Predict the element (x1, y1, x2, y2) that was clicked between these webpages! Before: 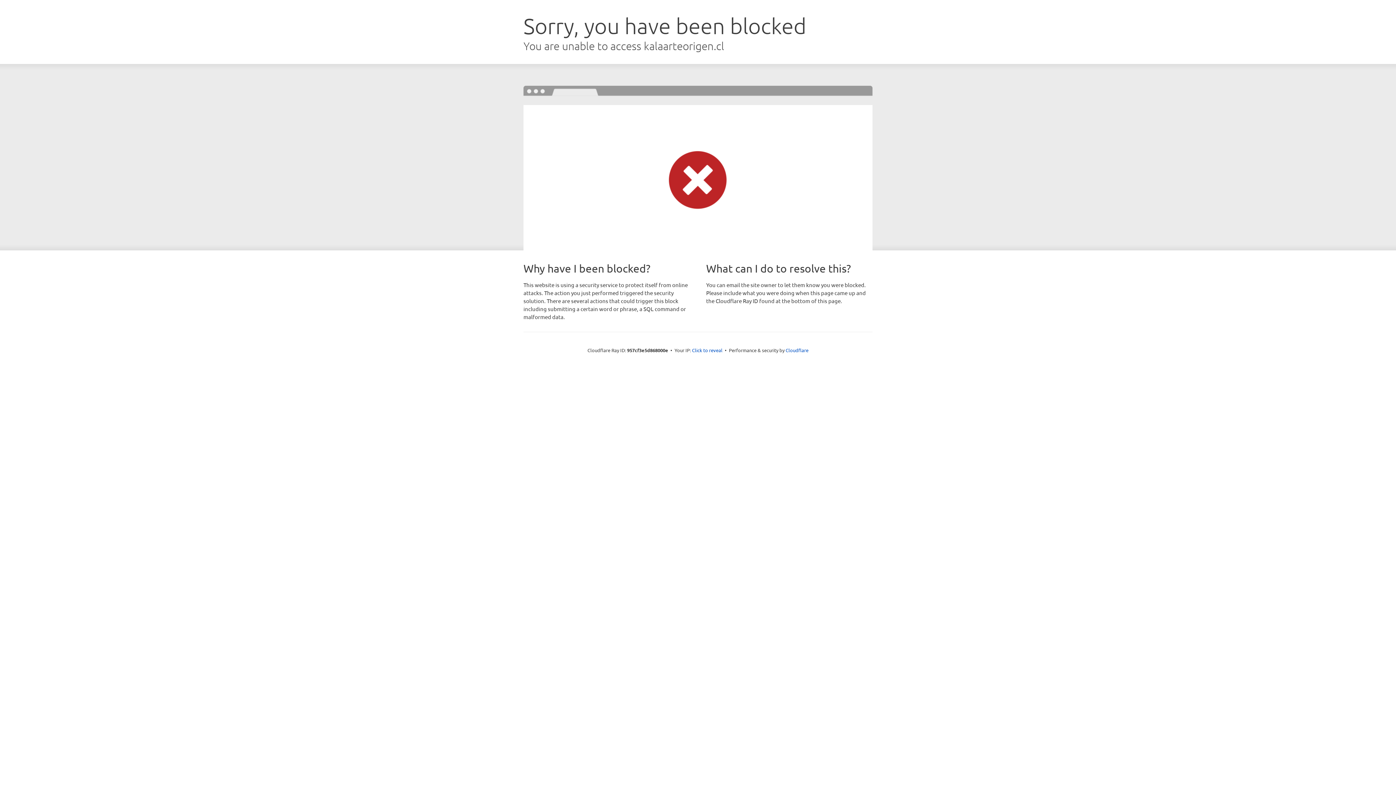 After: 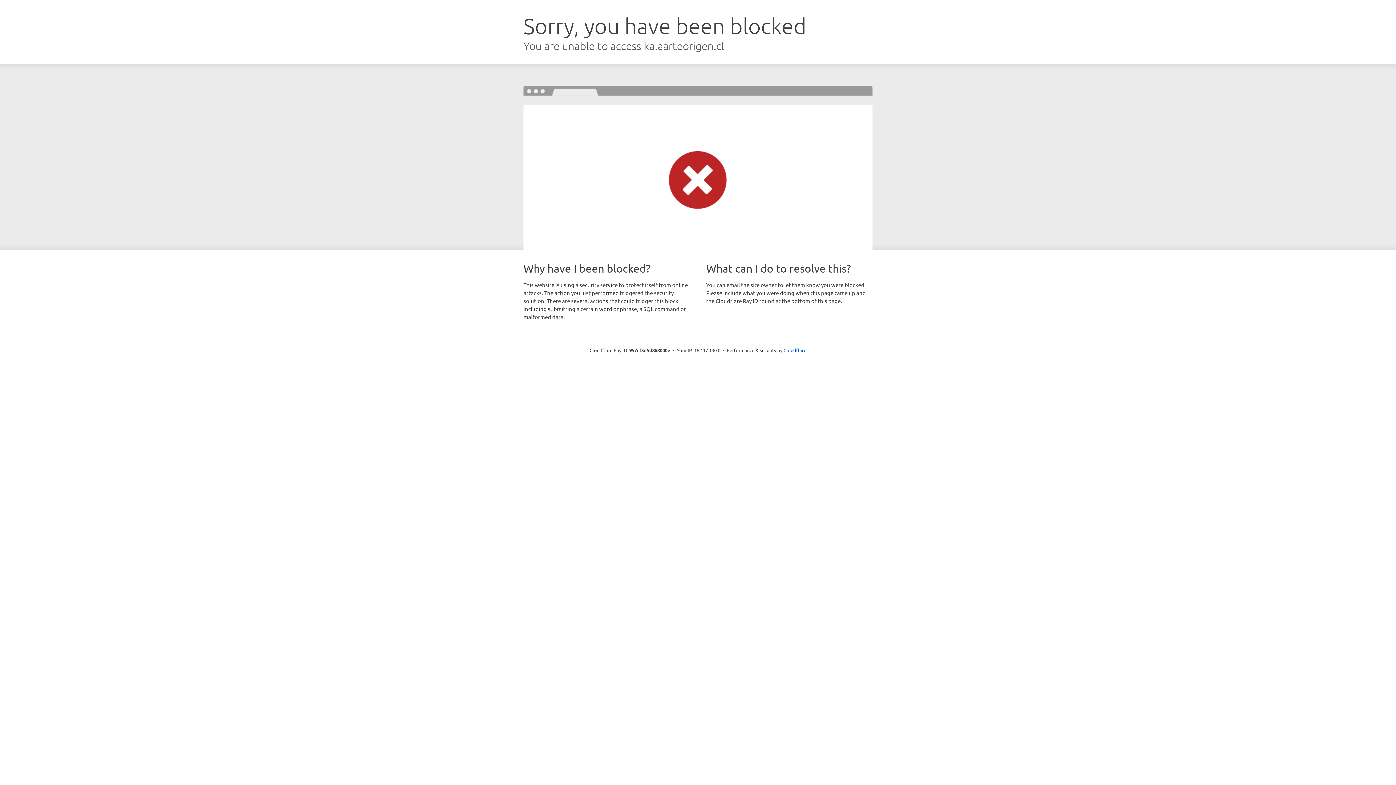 Action: bbox: (692, 346, 722, 353) label: Click to reveal